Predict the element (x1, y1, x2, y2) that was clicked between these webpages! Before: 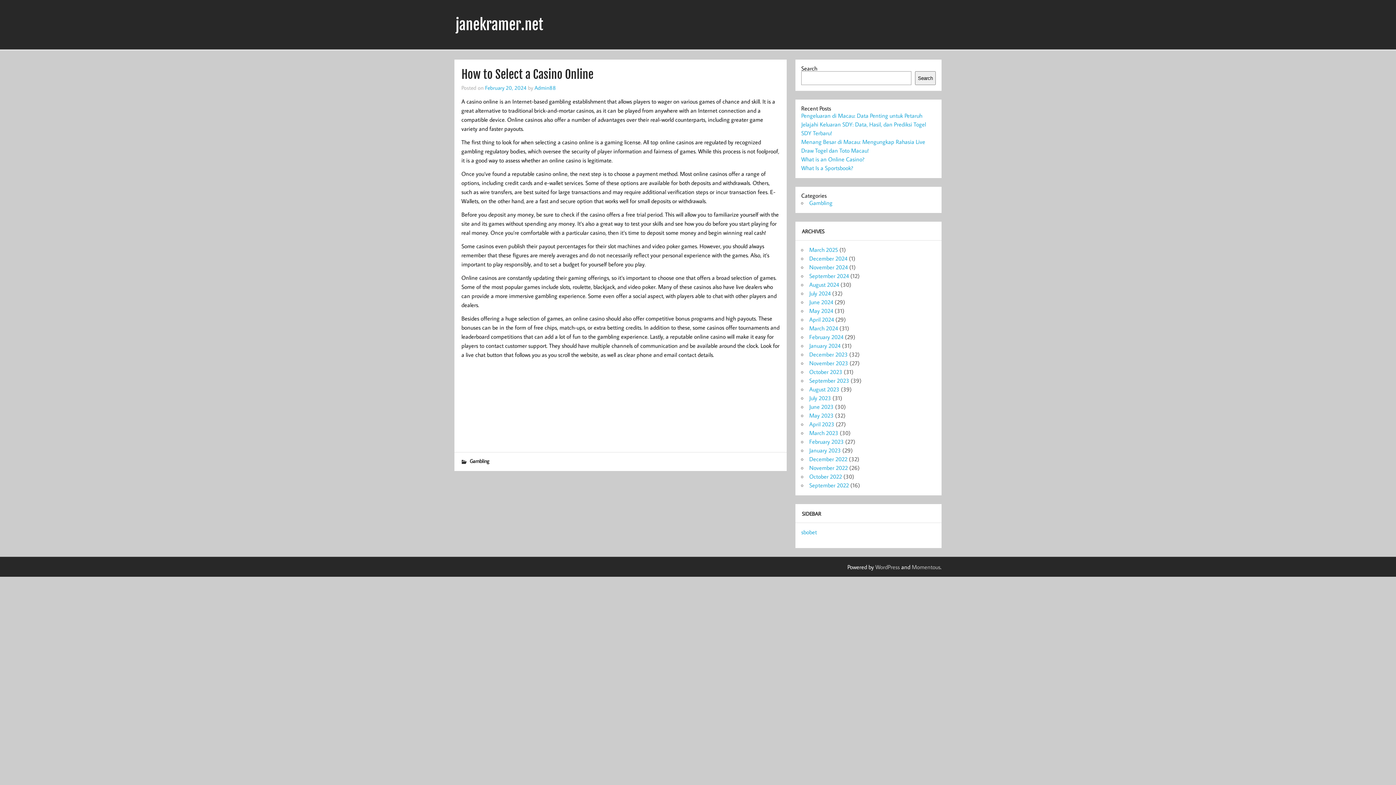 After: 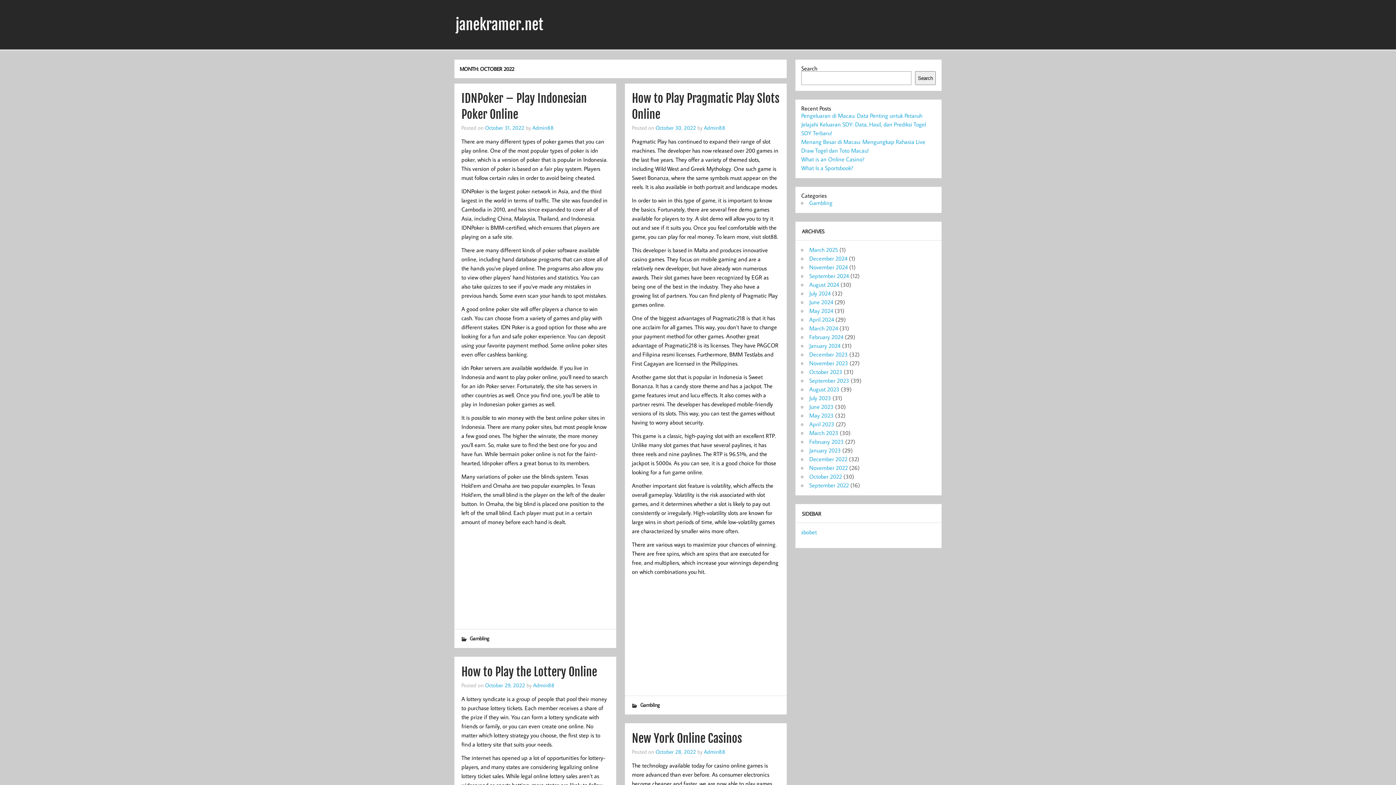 Action: bbox: (809, 473, 842, 480) label: October 2022